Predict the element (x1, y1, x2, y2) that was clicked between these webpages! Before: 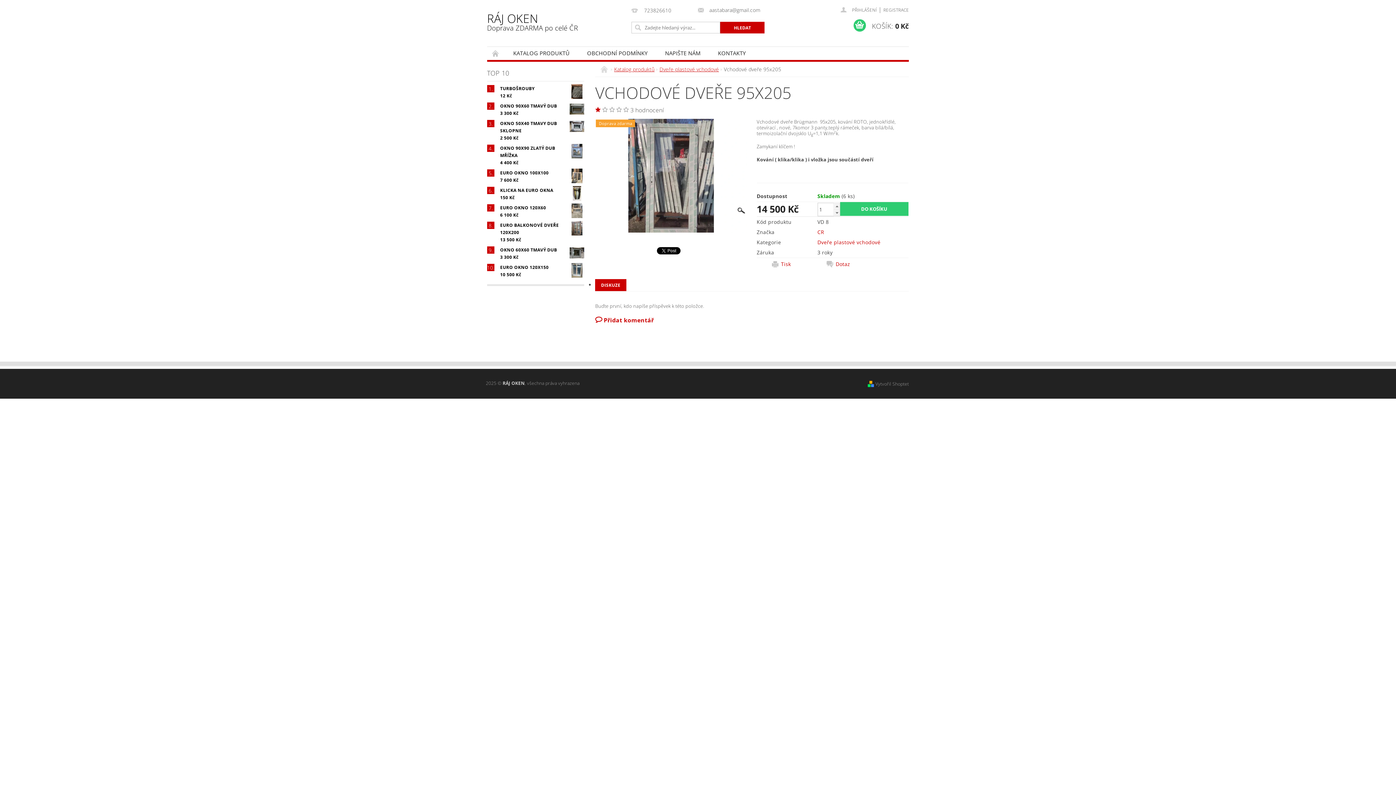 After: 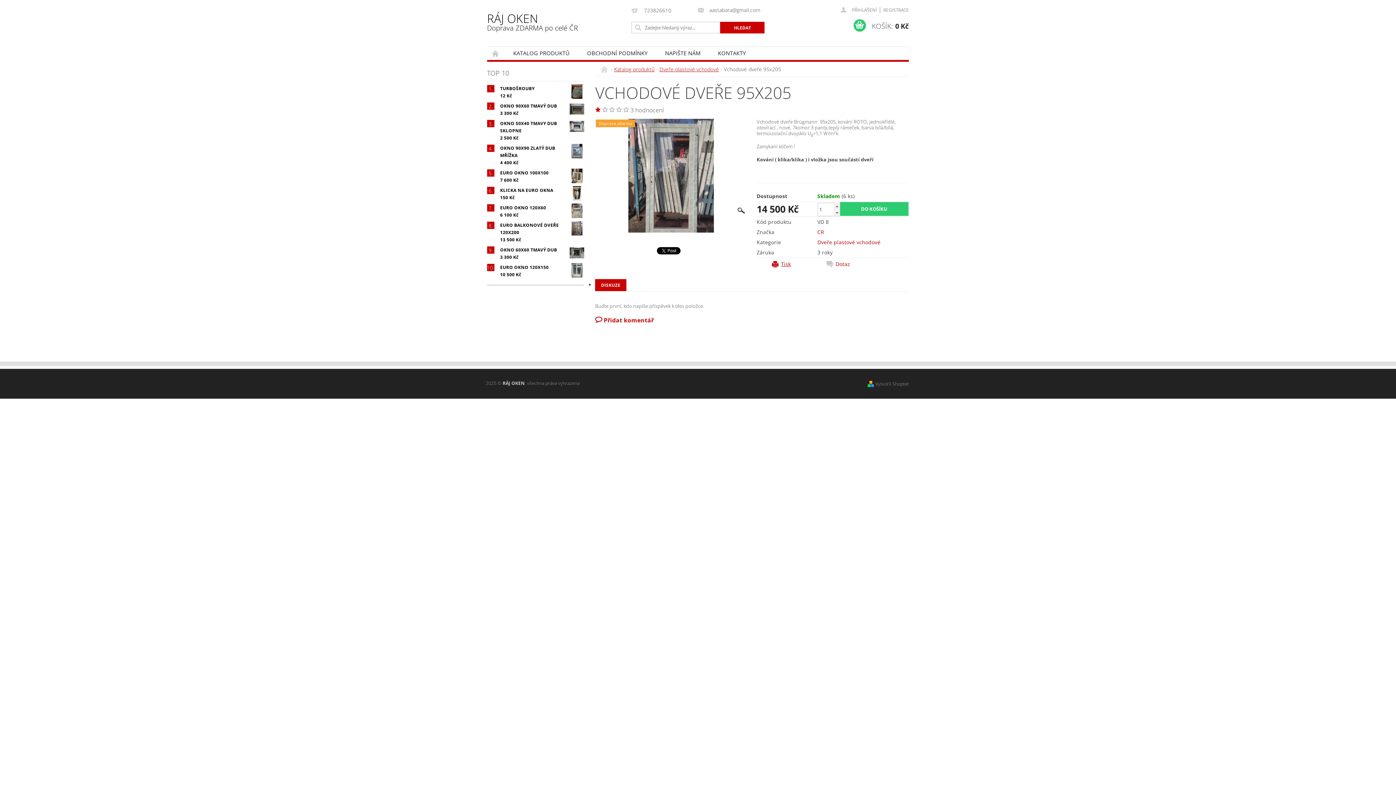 Action: label: Tisk bbox: (772, 261, 826, 267)